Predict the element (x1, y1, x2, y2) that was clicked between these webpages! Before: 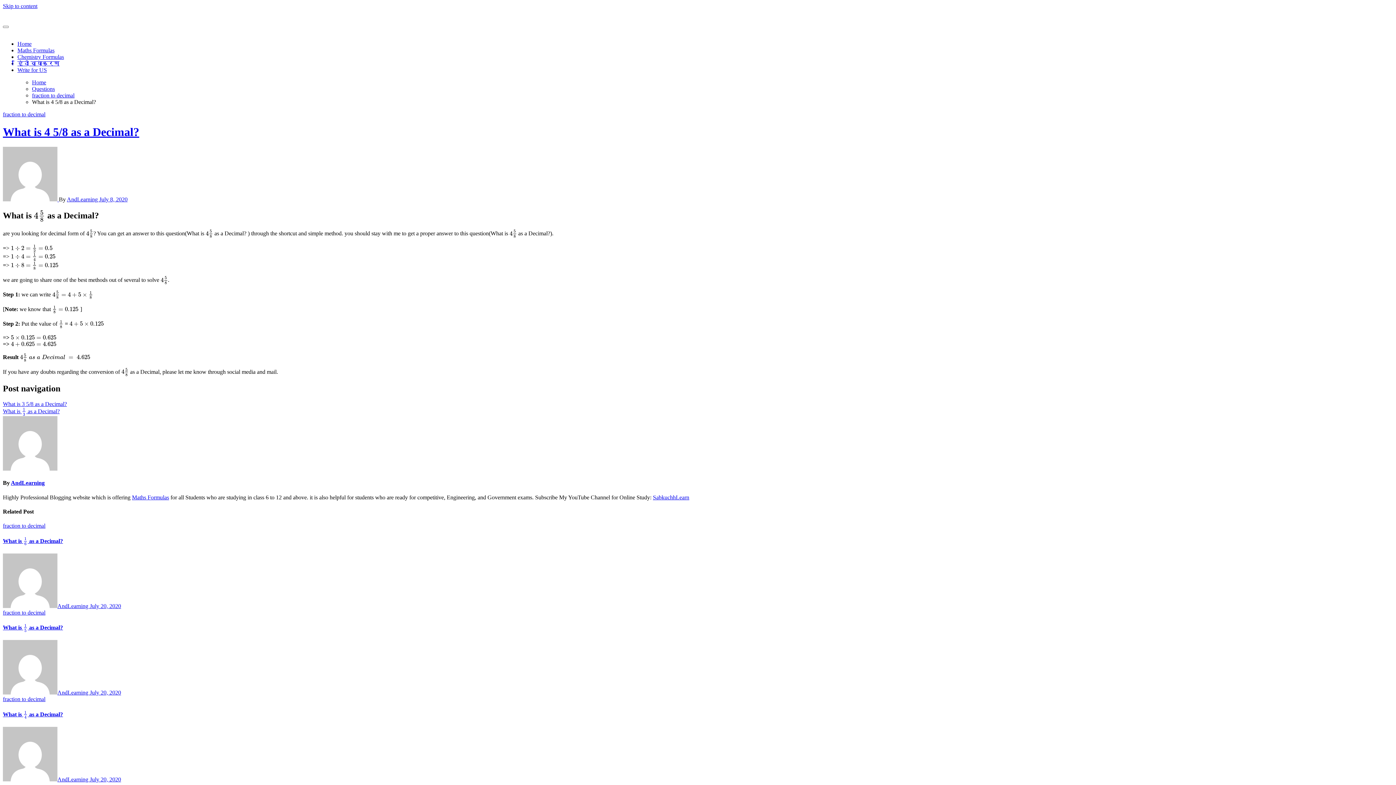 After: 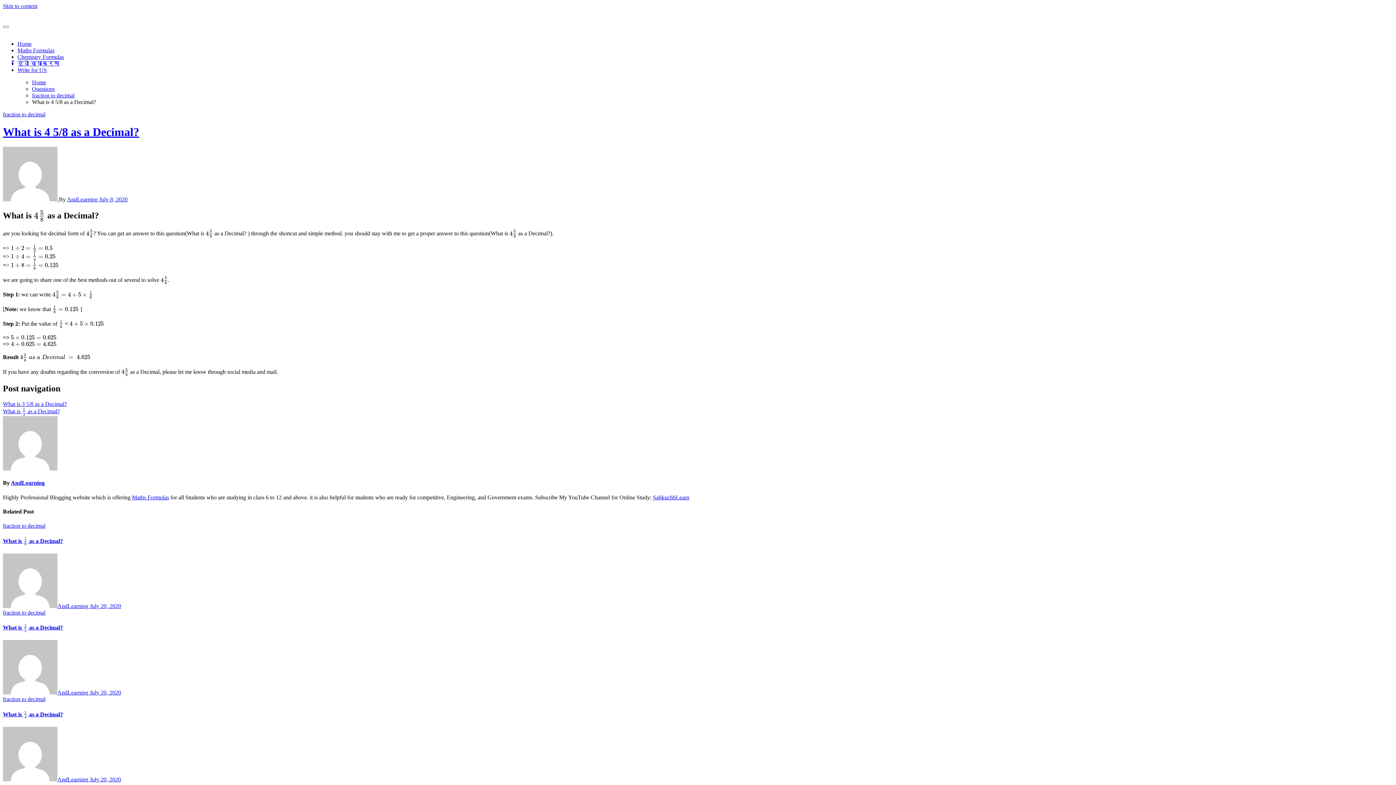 Action: bbox: (2, 125, 139, 138) label: What is 4 5/8 as a Decimal?